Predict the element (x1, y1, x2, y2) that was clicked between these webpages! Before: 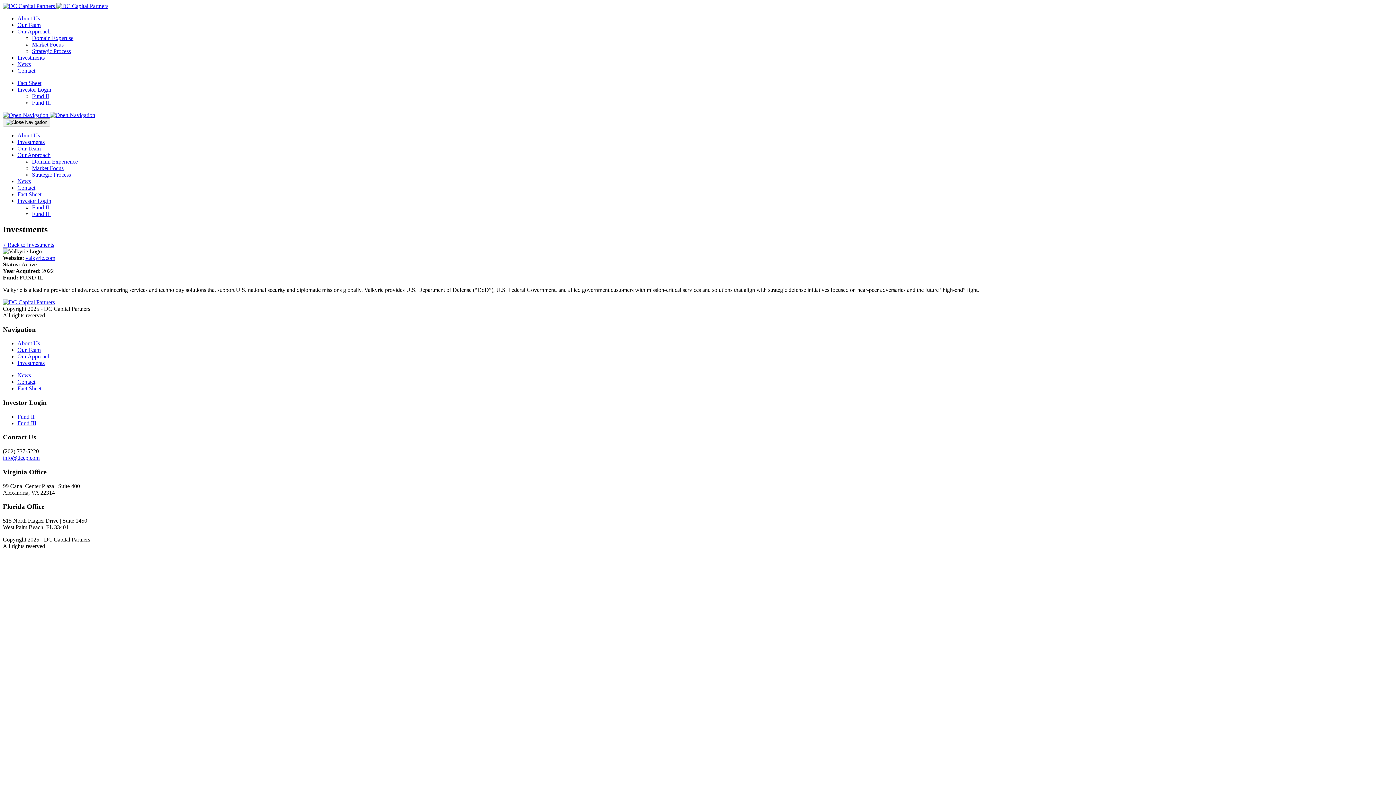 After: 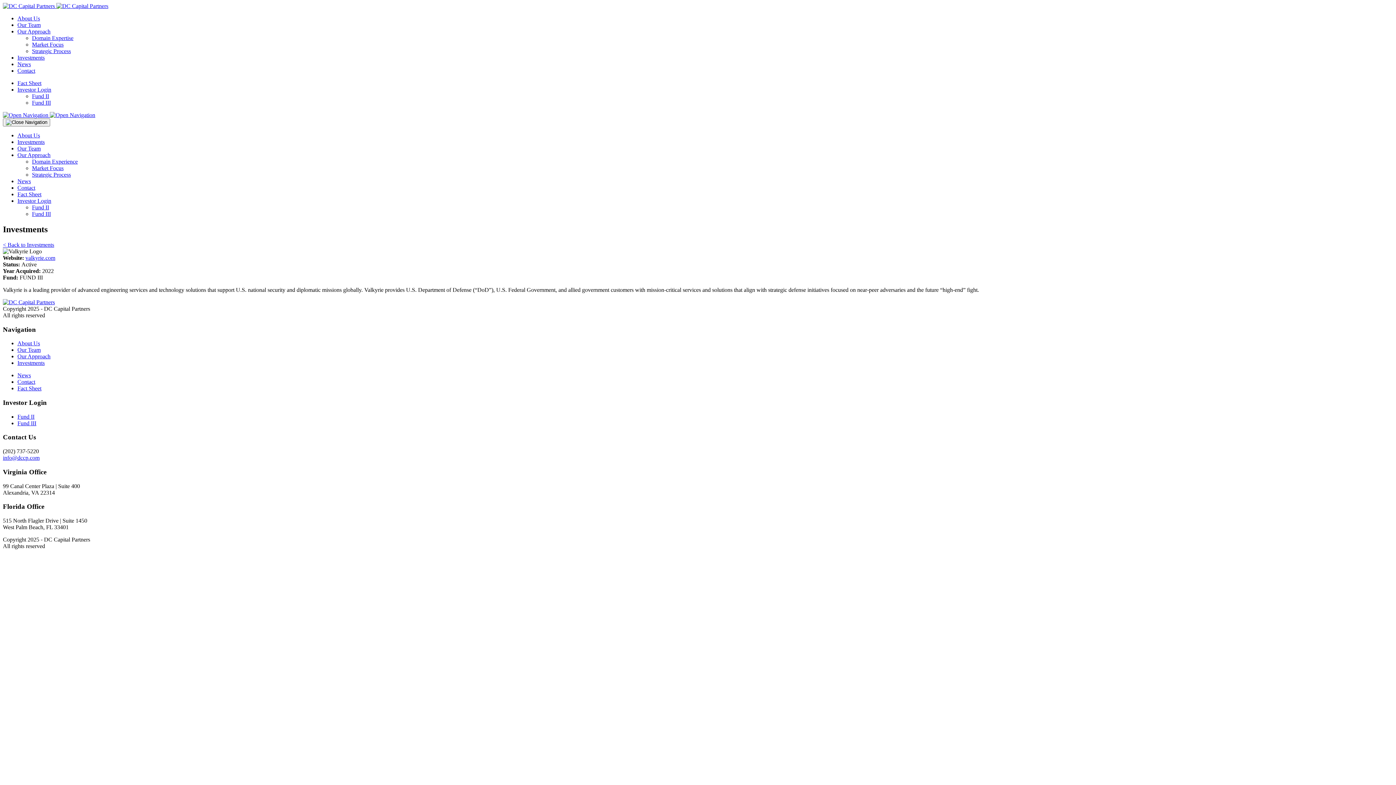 Action: label: Fact Sheet bbox: (17, 385, 41, 391)